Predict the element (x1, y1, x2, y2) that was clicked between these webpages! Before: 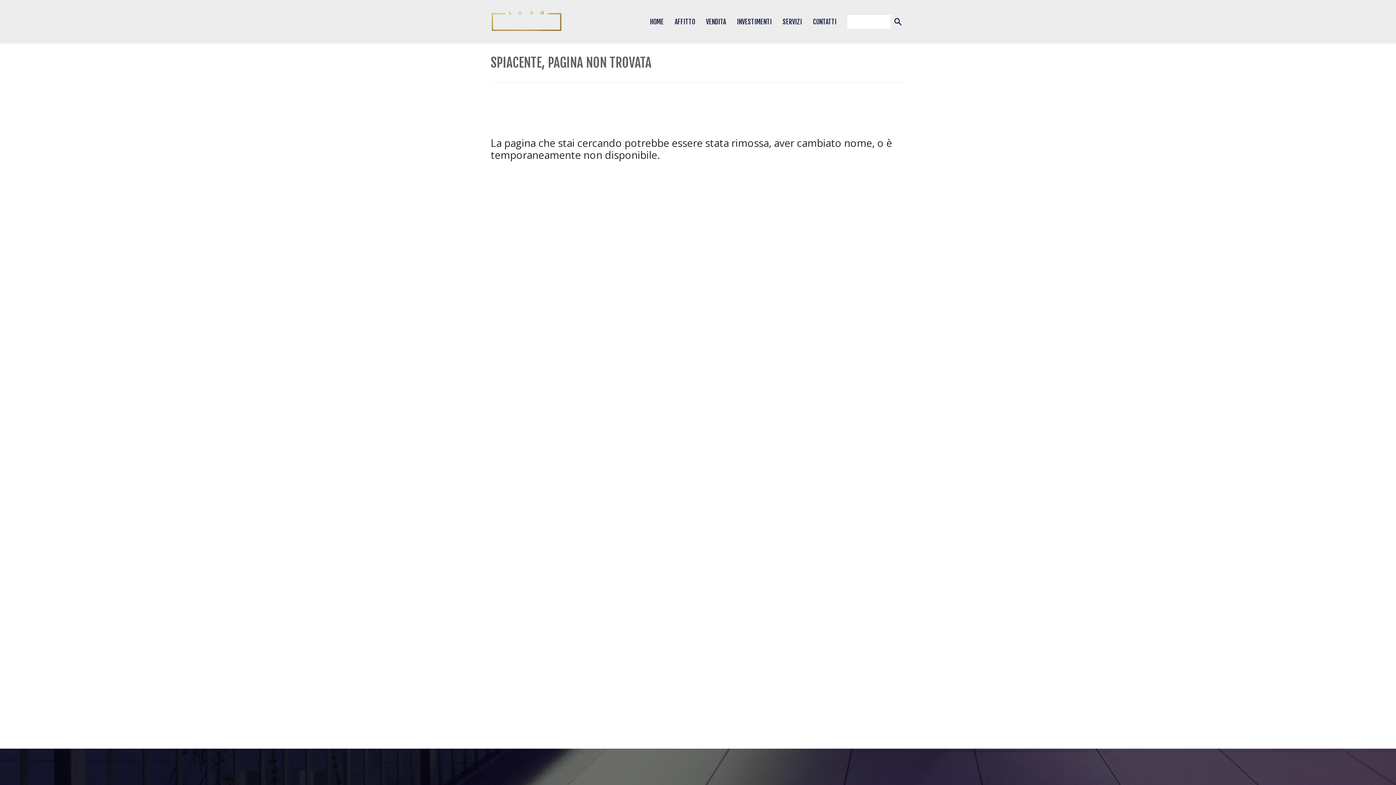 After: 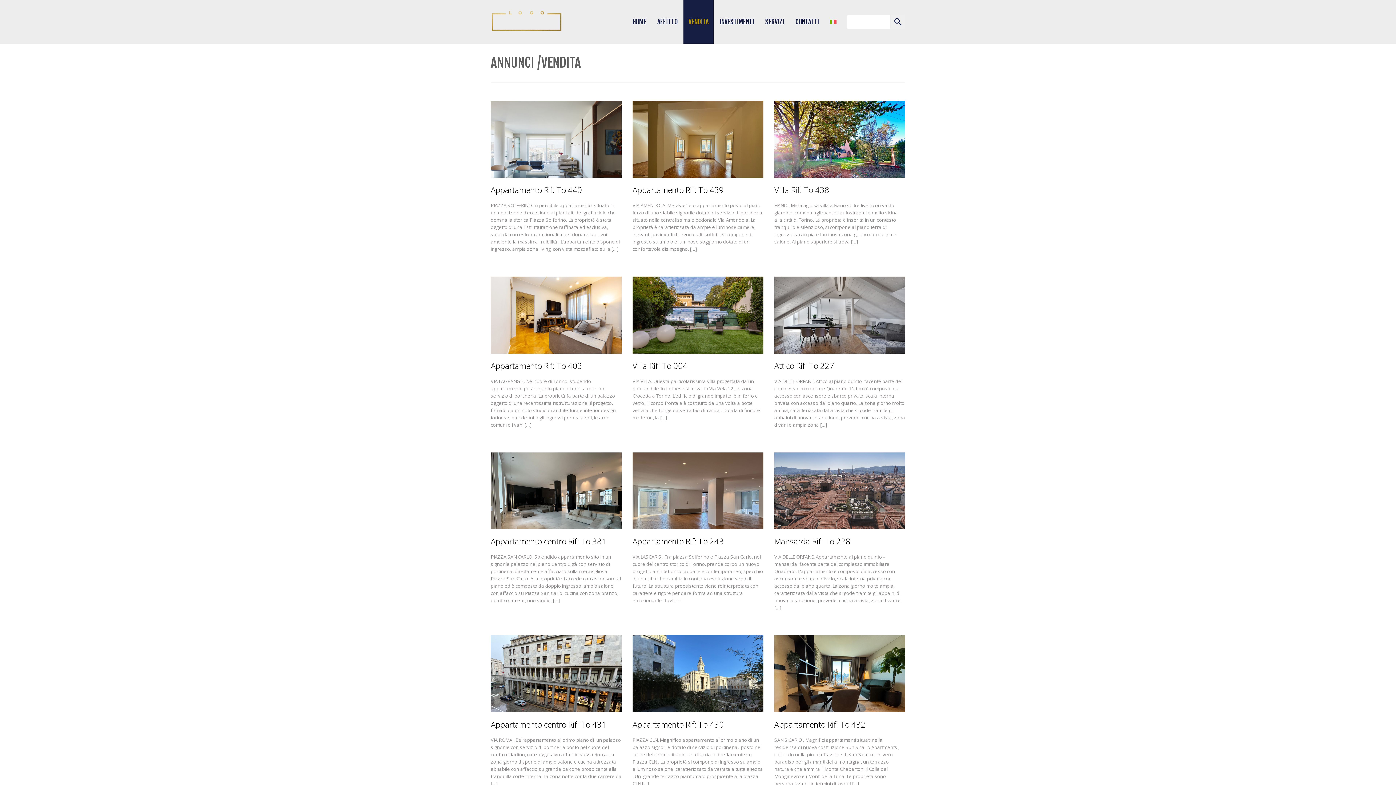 Action: label: VENDITA bbox: (701, 0, 731, 43)